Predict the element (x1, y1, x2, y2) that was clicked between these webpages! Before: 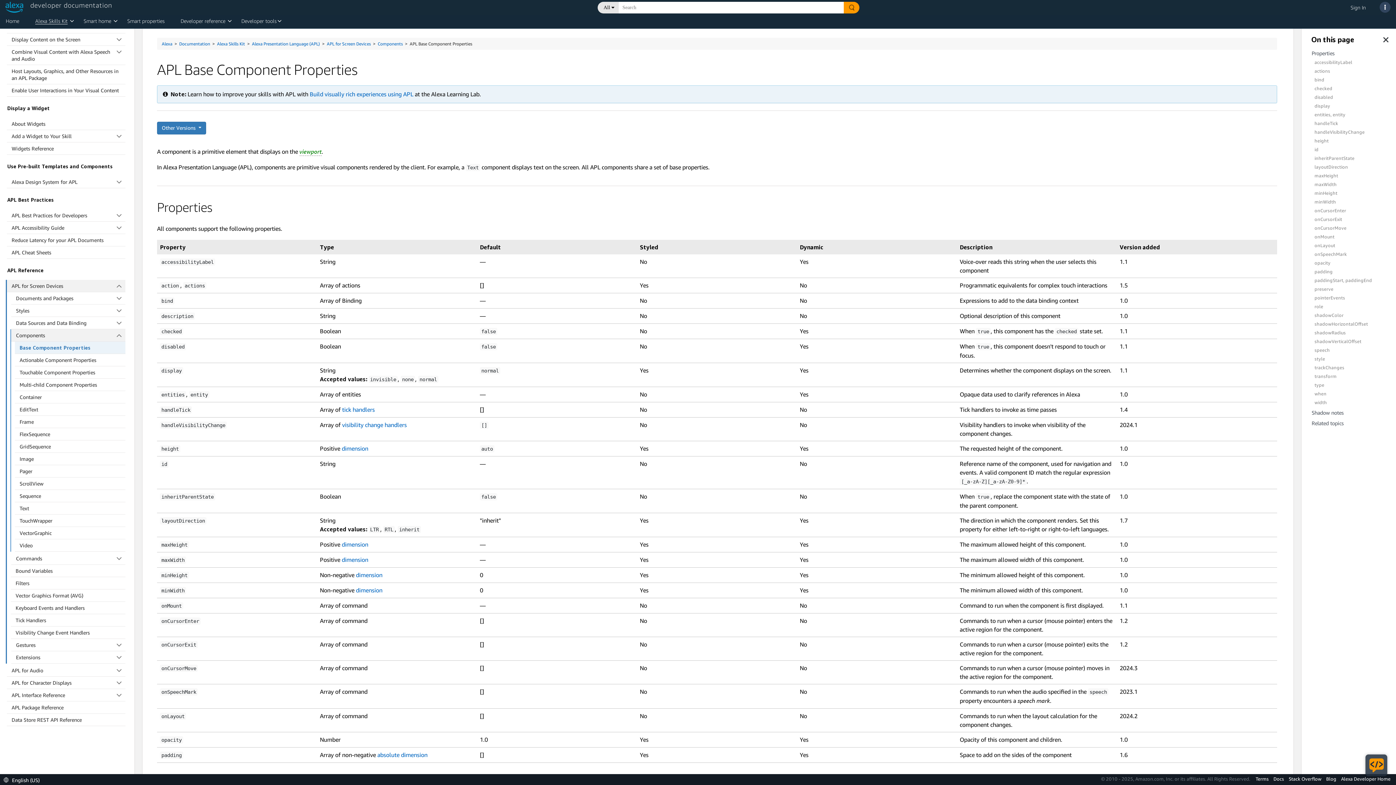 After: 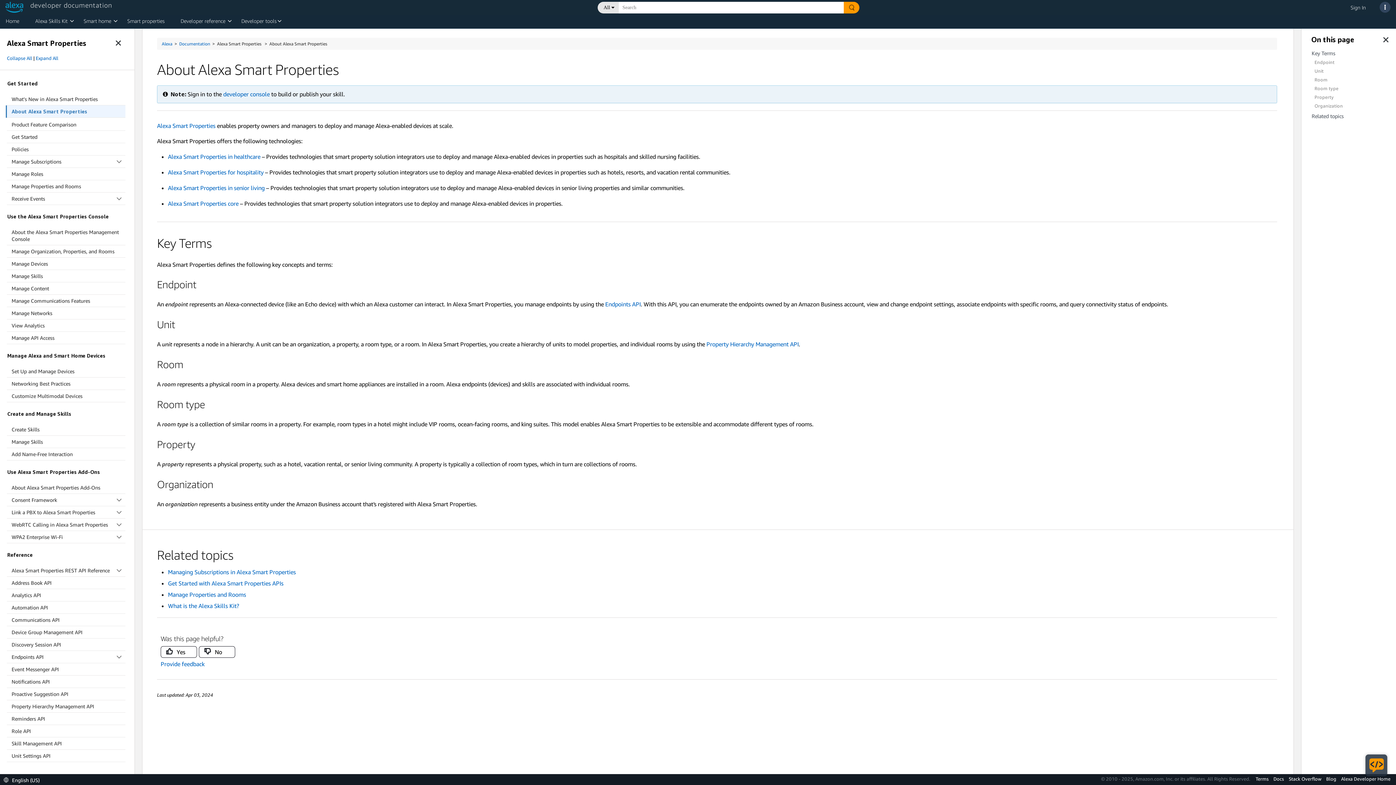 Action: bbox: (127, 17, 164, 24) label: Smart properties